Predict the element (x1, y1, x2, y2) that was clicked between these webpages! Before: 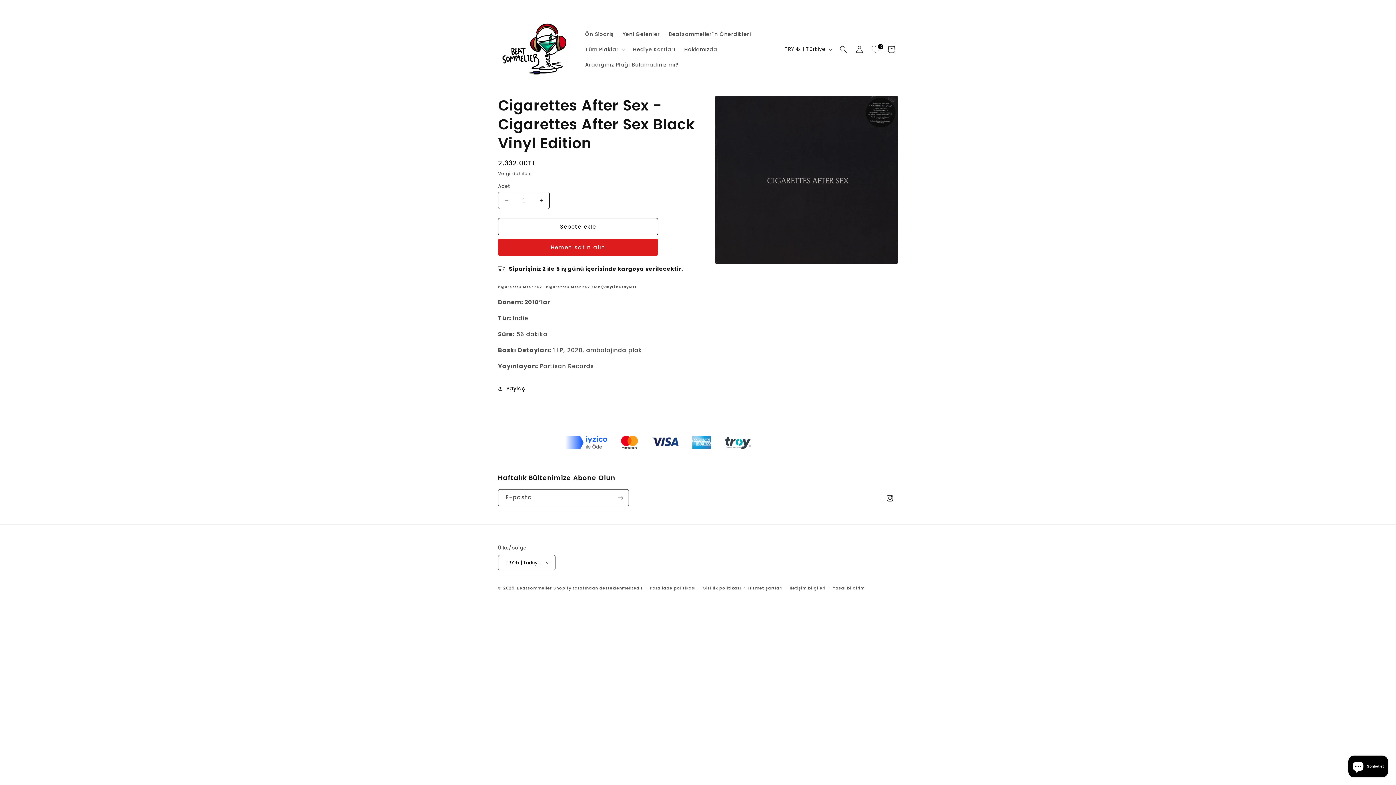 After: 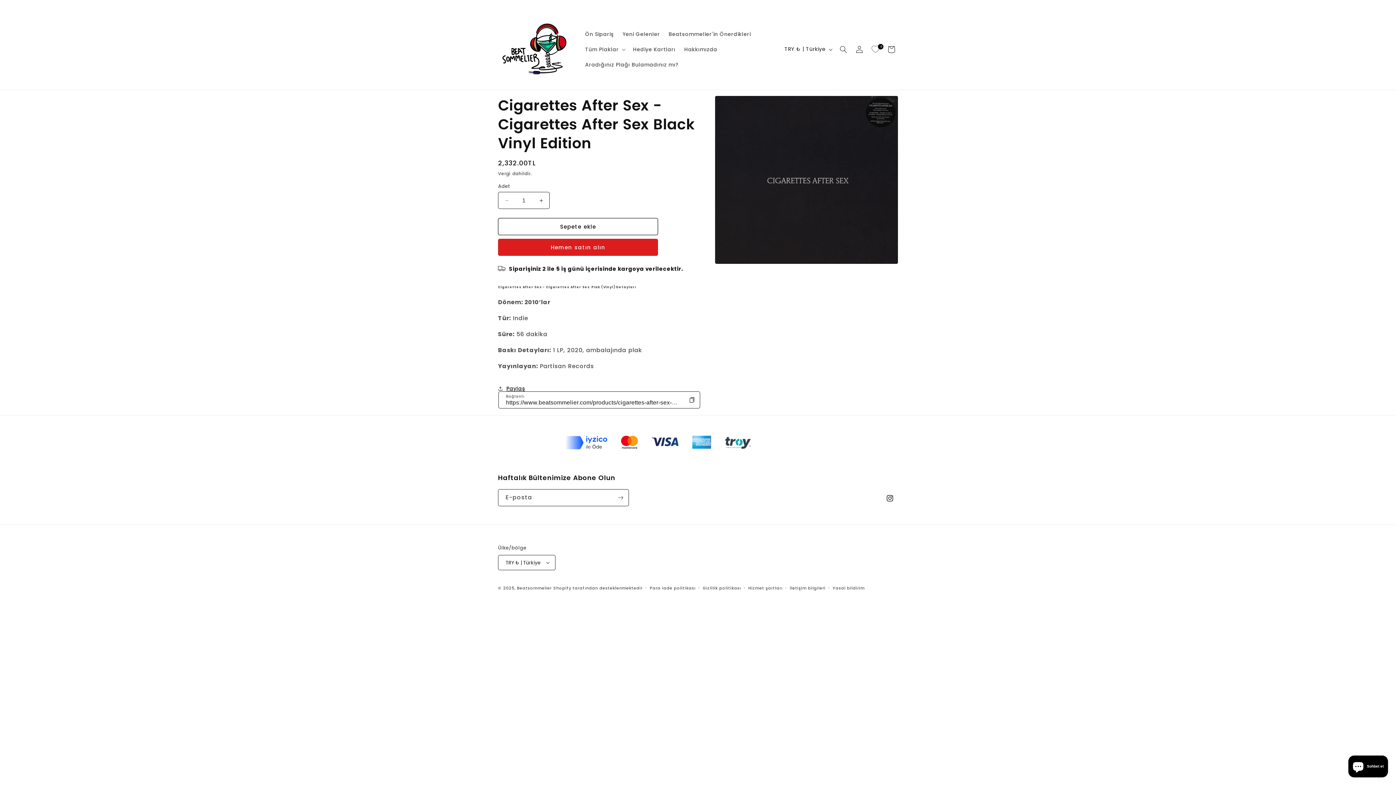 Action: bbox: (498, 380, 525, 396) label: Paylaş